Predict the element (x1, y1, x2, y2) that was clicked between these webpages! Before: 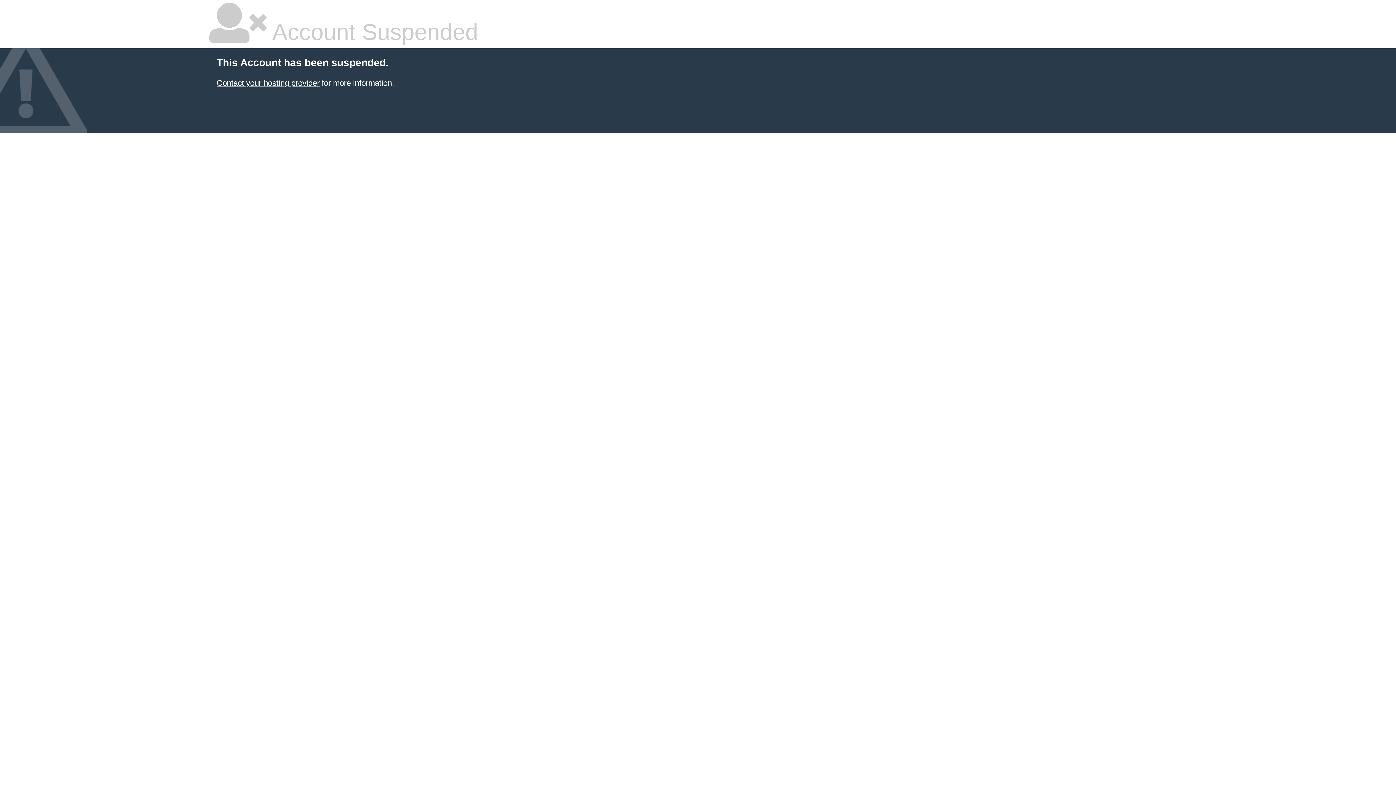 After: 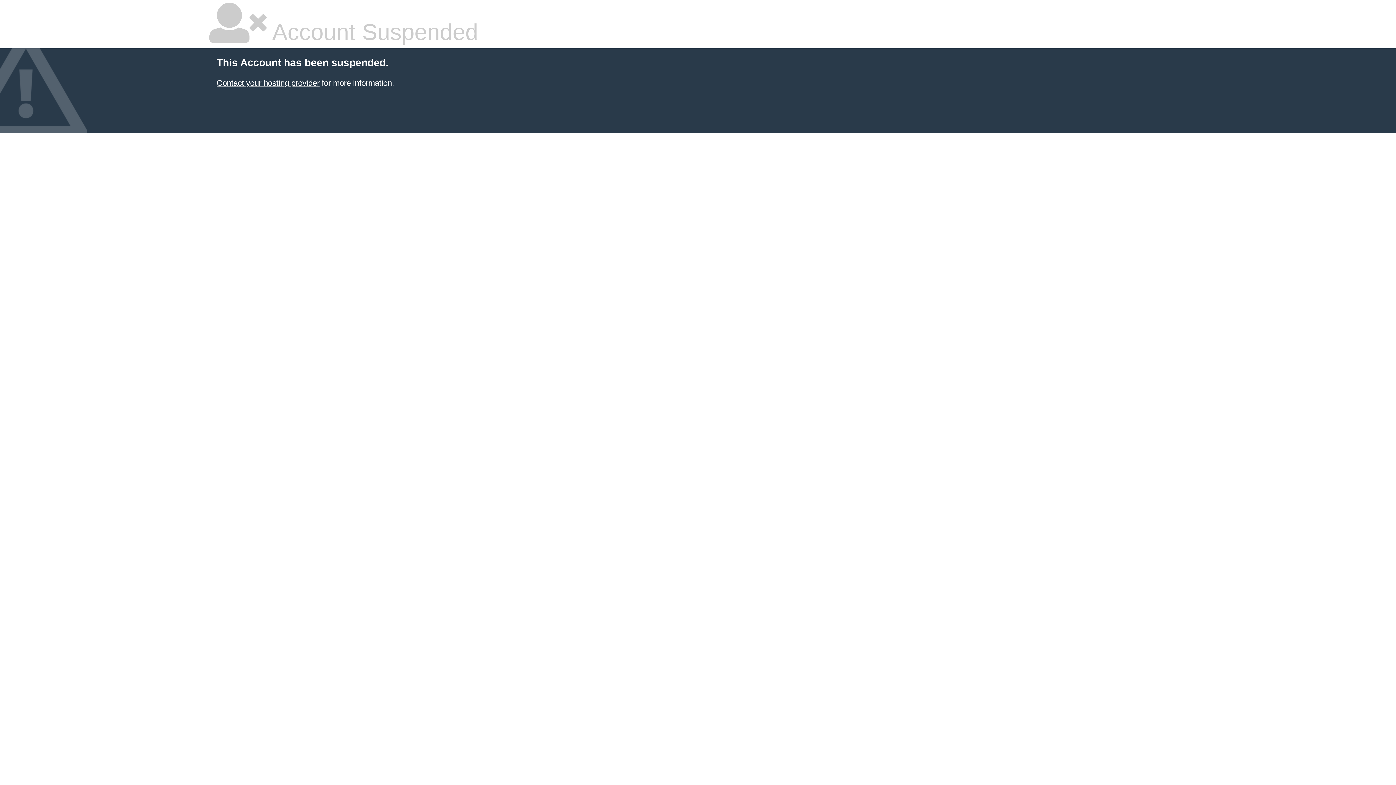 Action: label: Contact your hosting provider bbox: (216, 78, 319, 87)